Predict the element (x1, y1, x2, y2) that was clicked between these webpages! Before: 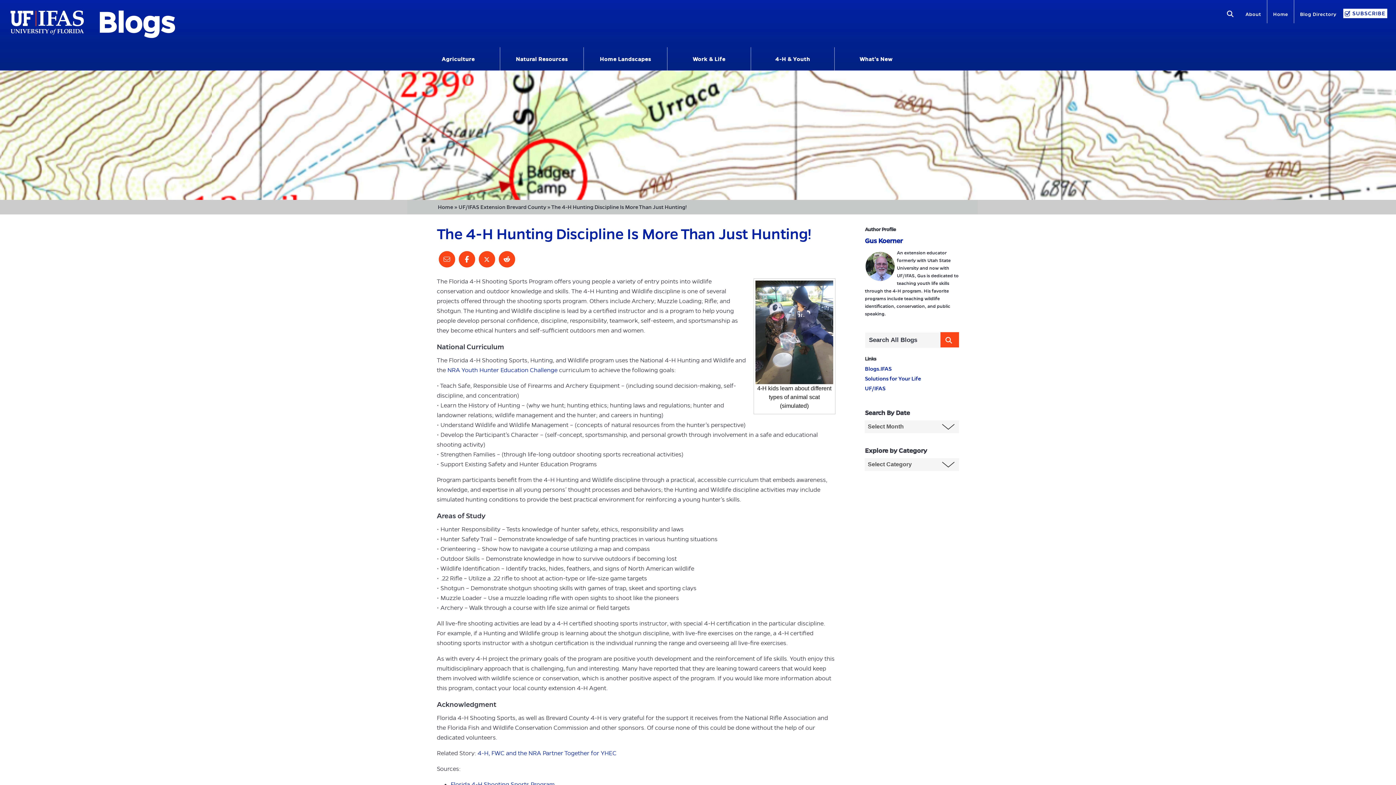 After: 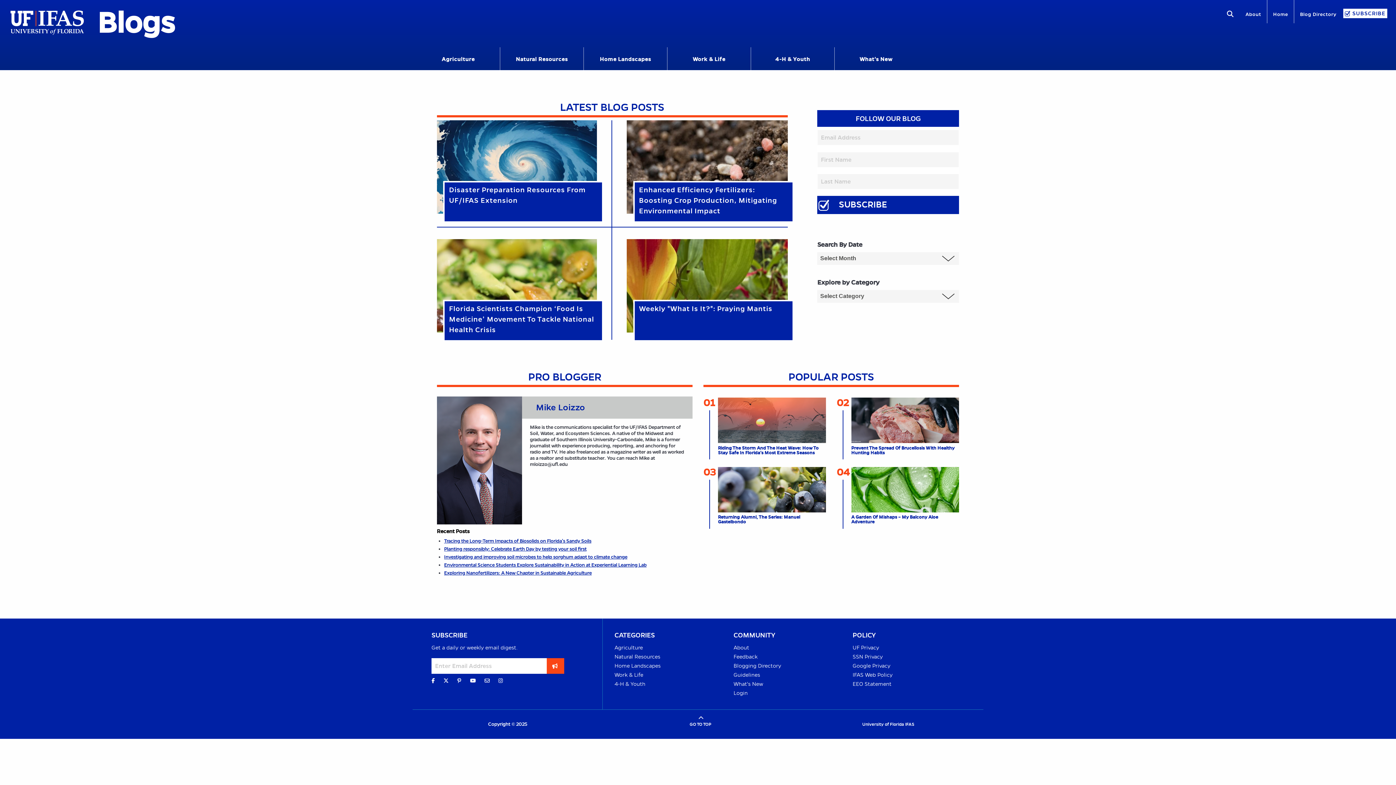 Action: label: Home bbox: (437, 204, 453, 210)